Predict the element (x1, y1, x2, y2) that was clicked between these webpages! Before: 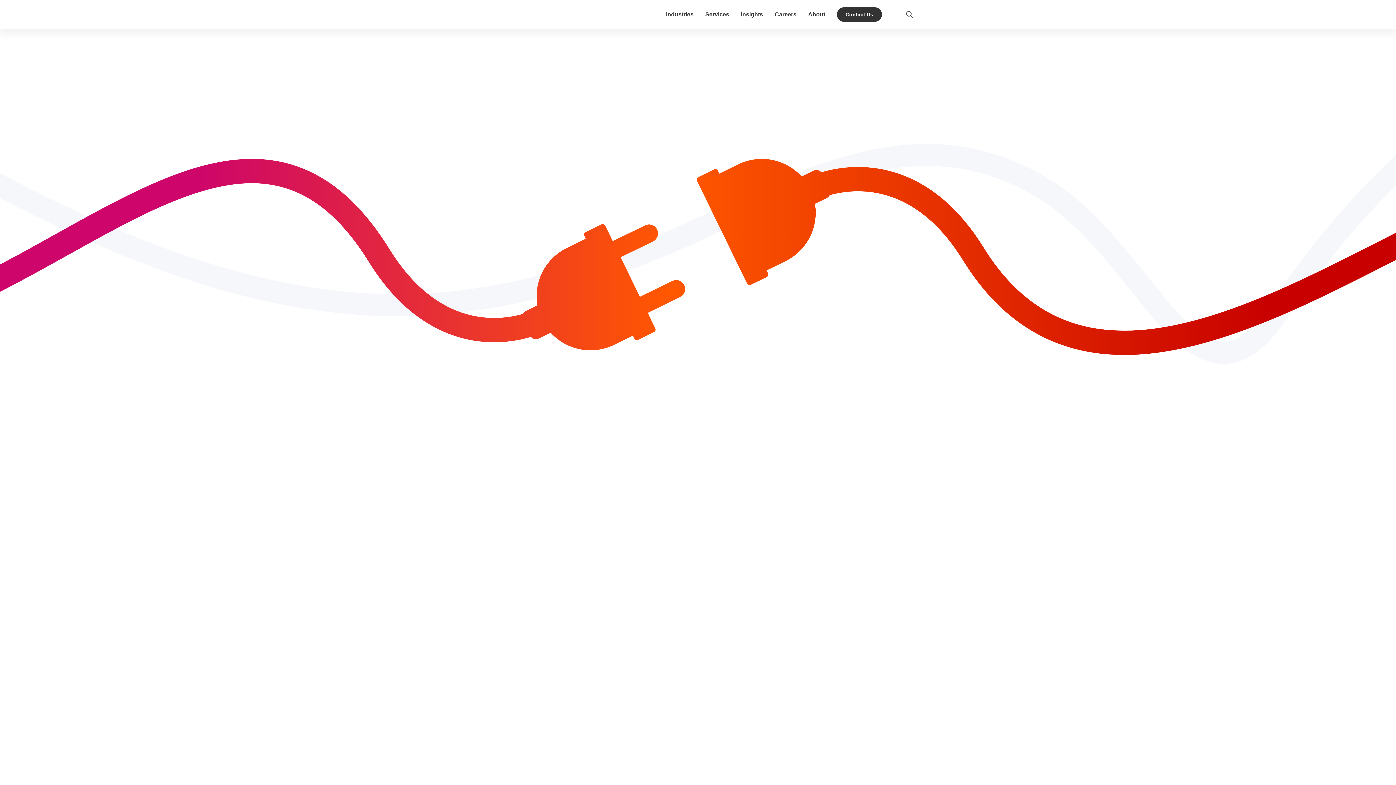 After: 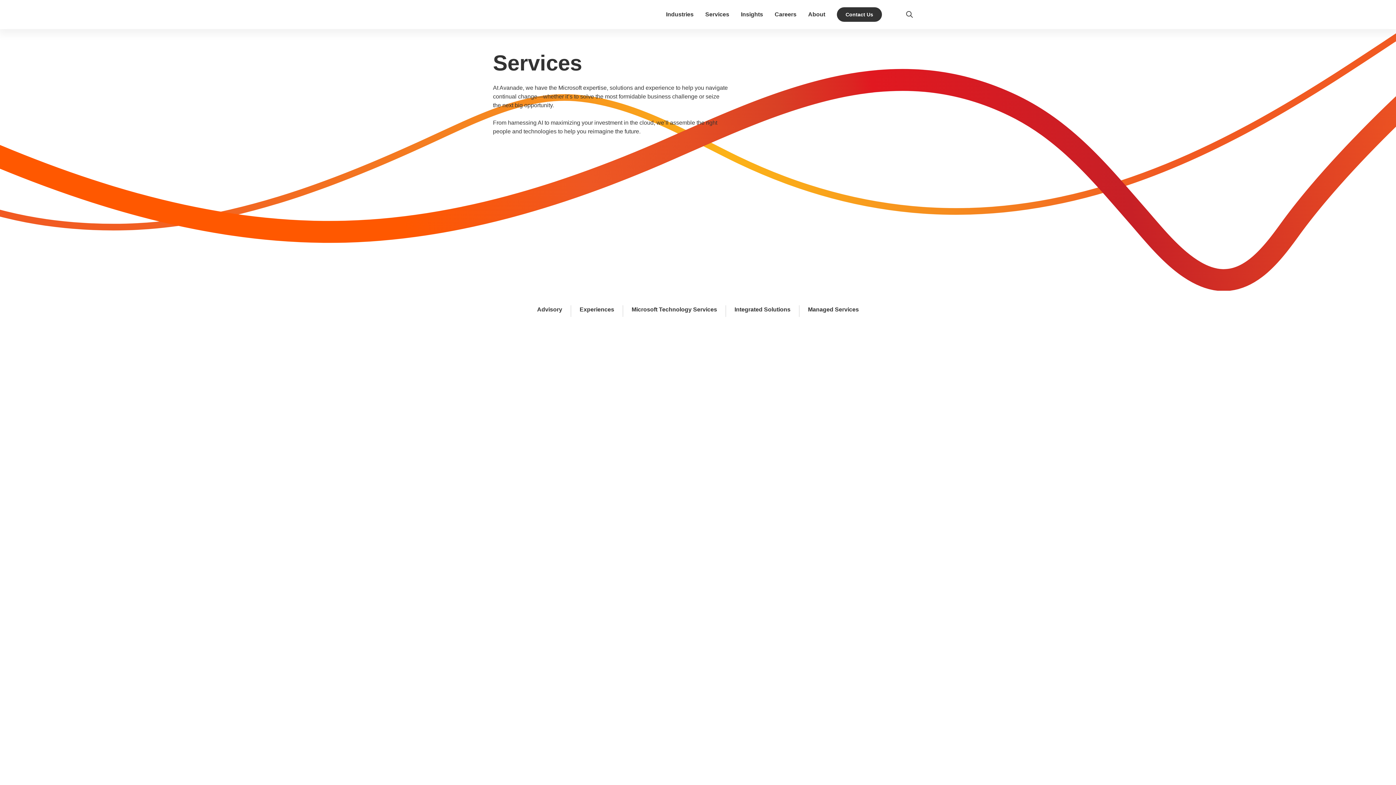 Action: label: Services bbox: (705, 11, 729, 17)